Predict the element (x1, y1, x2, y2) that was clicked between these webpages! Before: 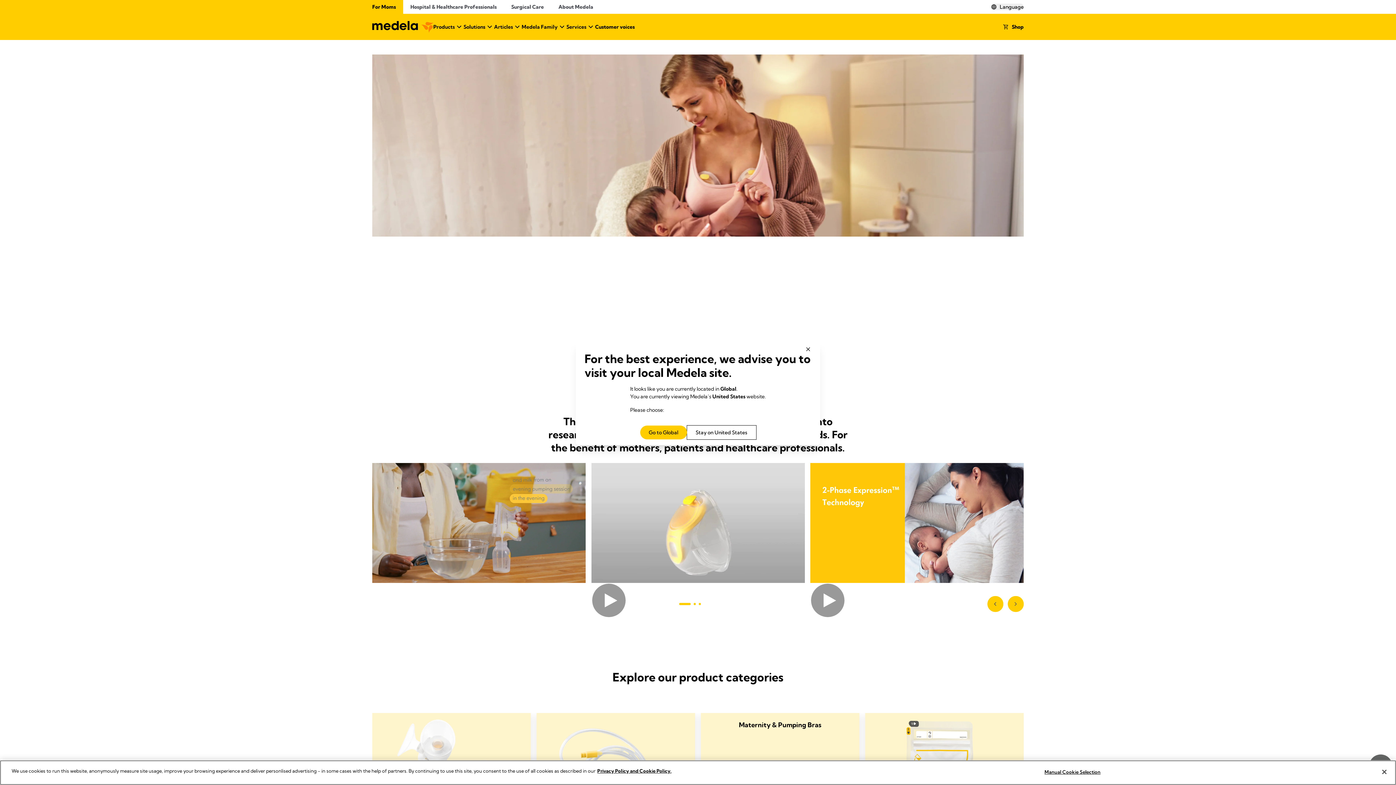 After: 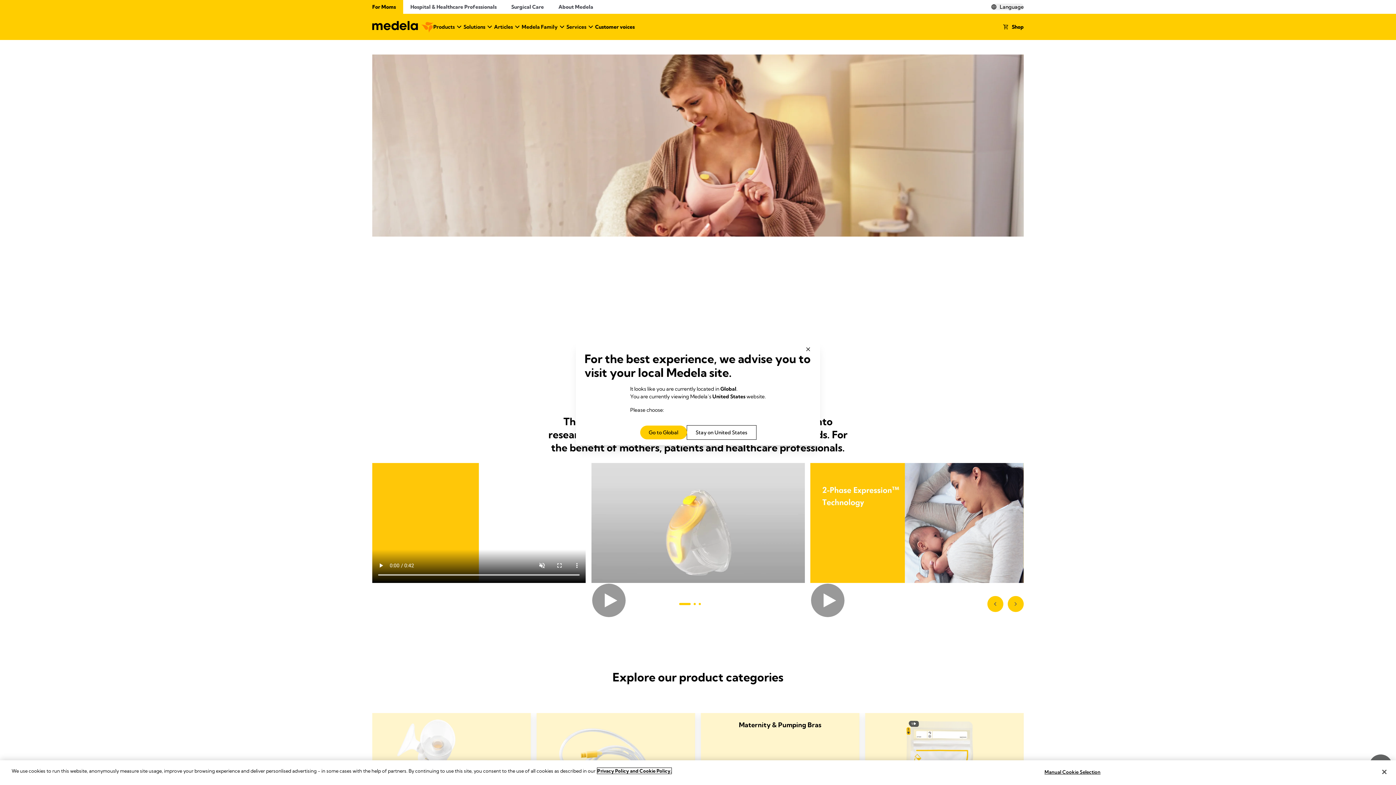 Action: bbox: (597, 768, 671, 774) label: Privacy Policy and Cookie Policy, opens in a new tab